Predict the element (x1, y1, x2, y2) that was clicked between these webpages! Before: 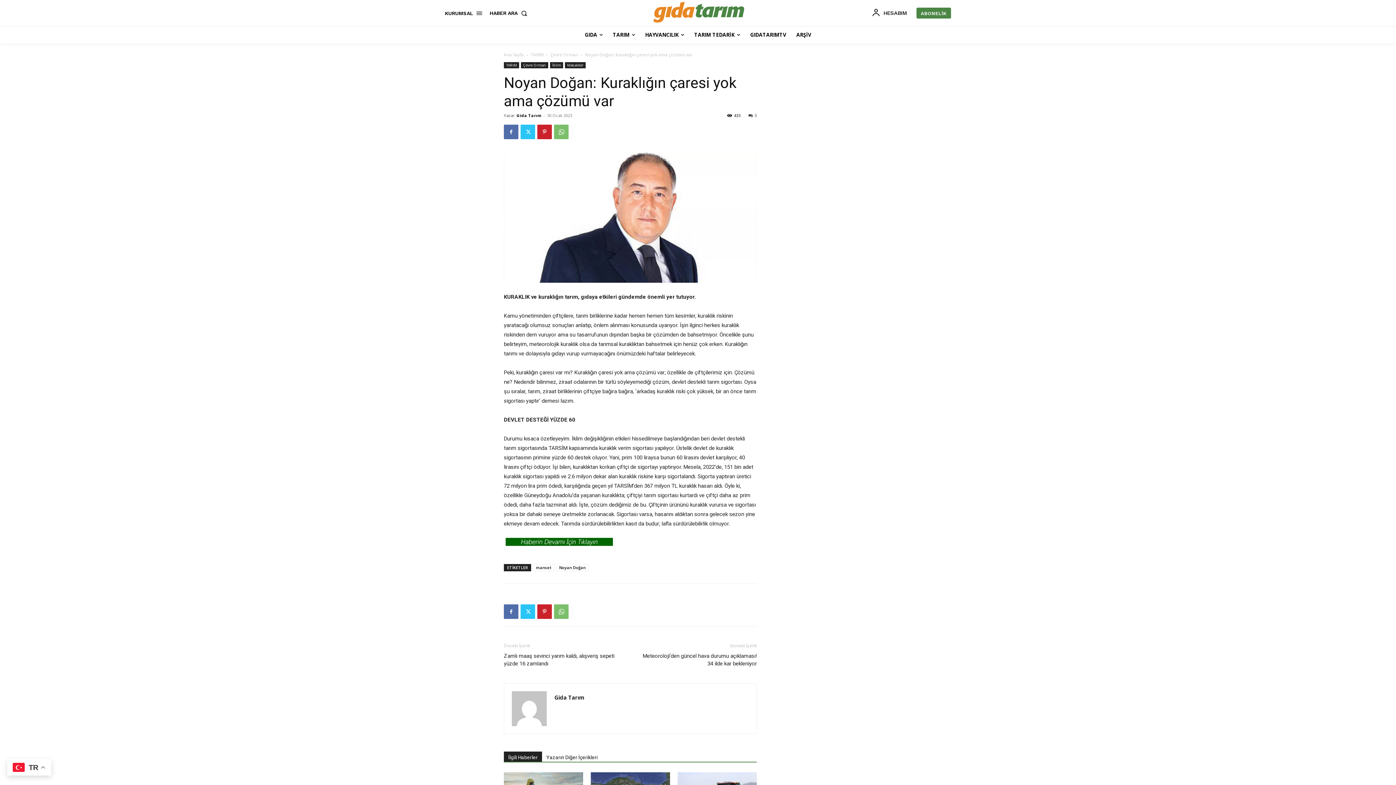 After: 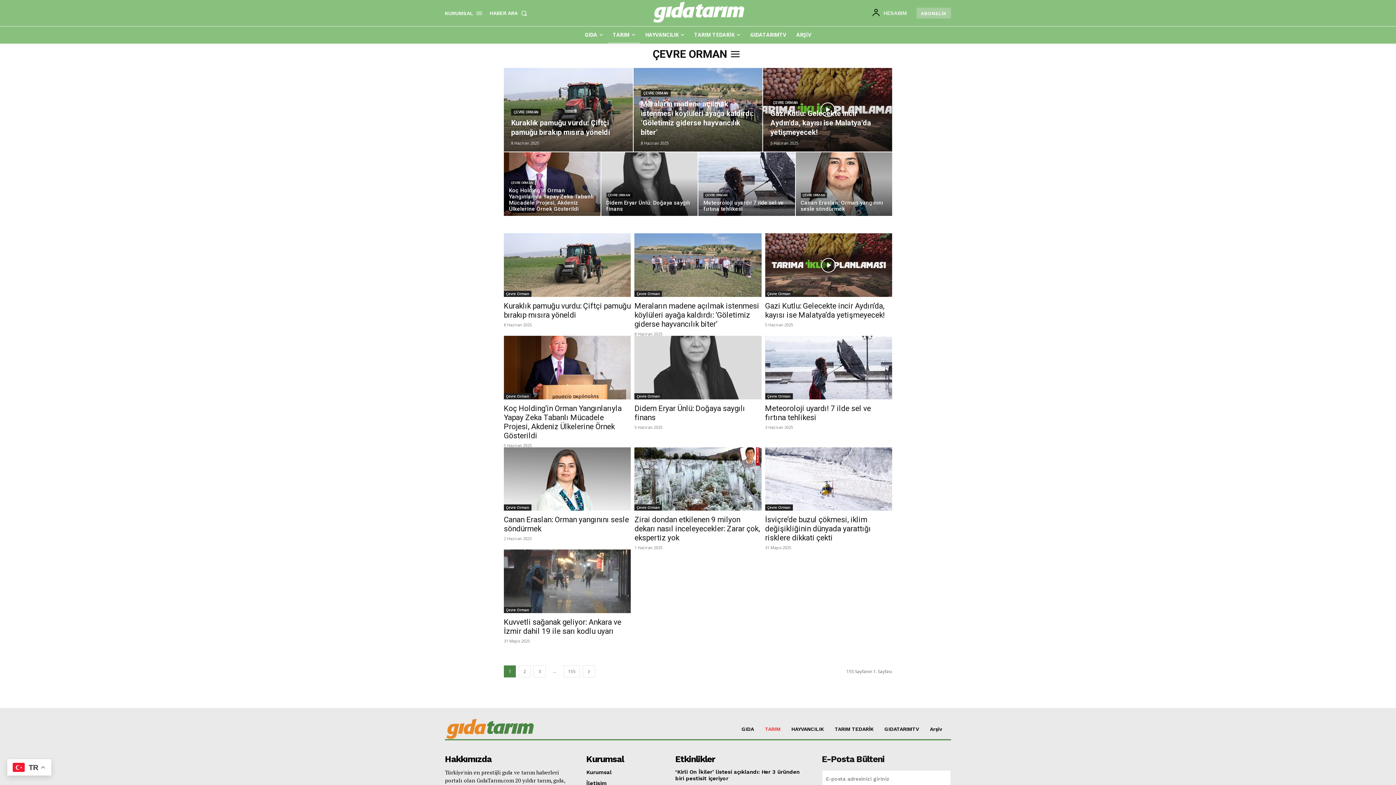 Action: label: Çevre Orman bbox: (550, 51, 578, 57)